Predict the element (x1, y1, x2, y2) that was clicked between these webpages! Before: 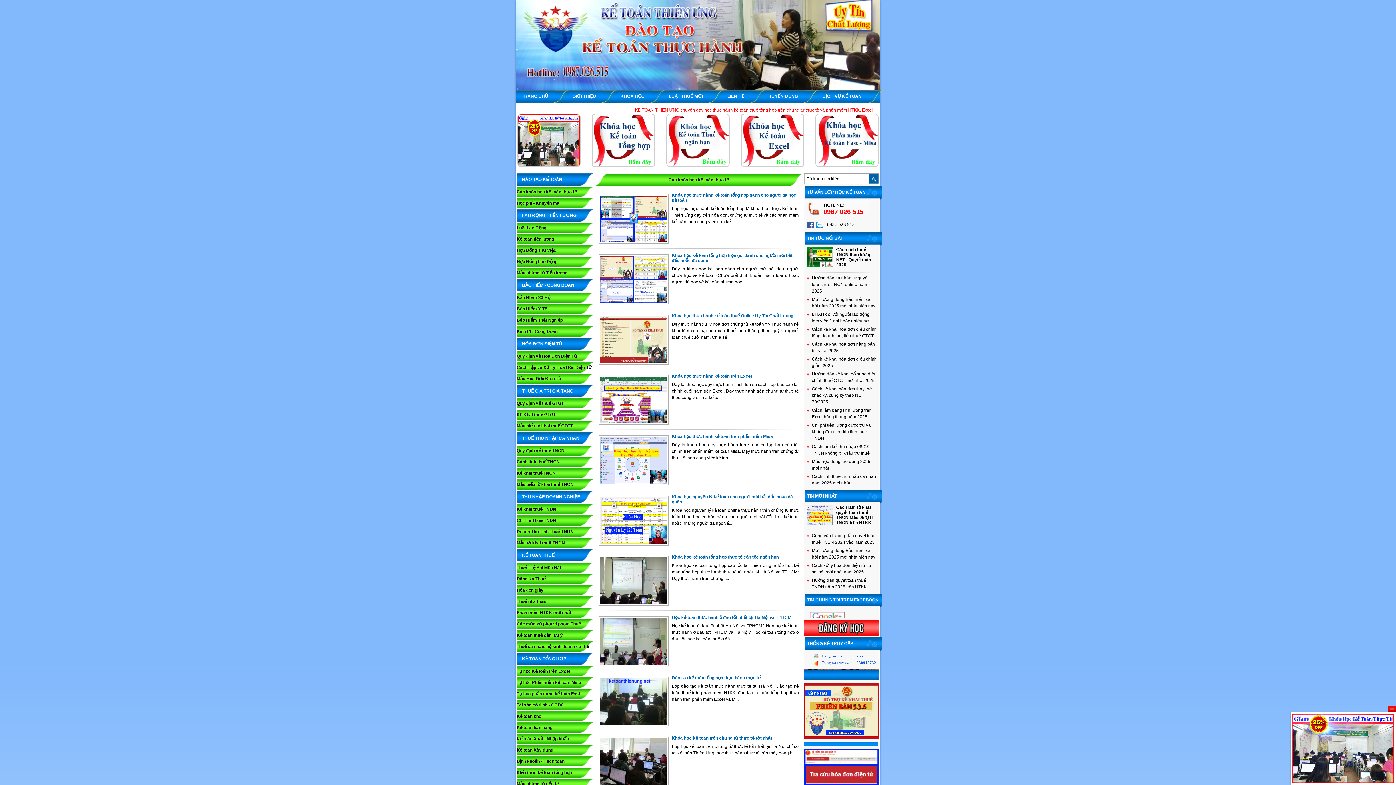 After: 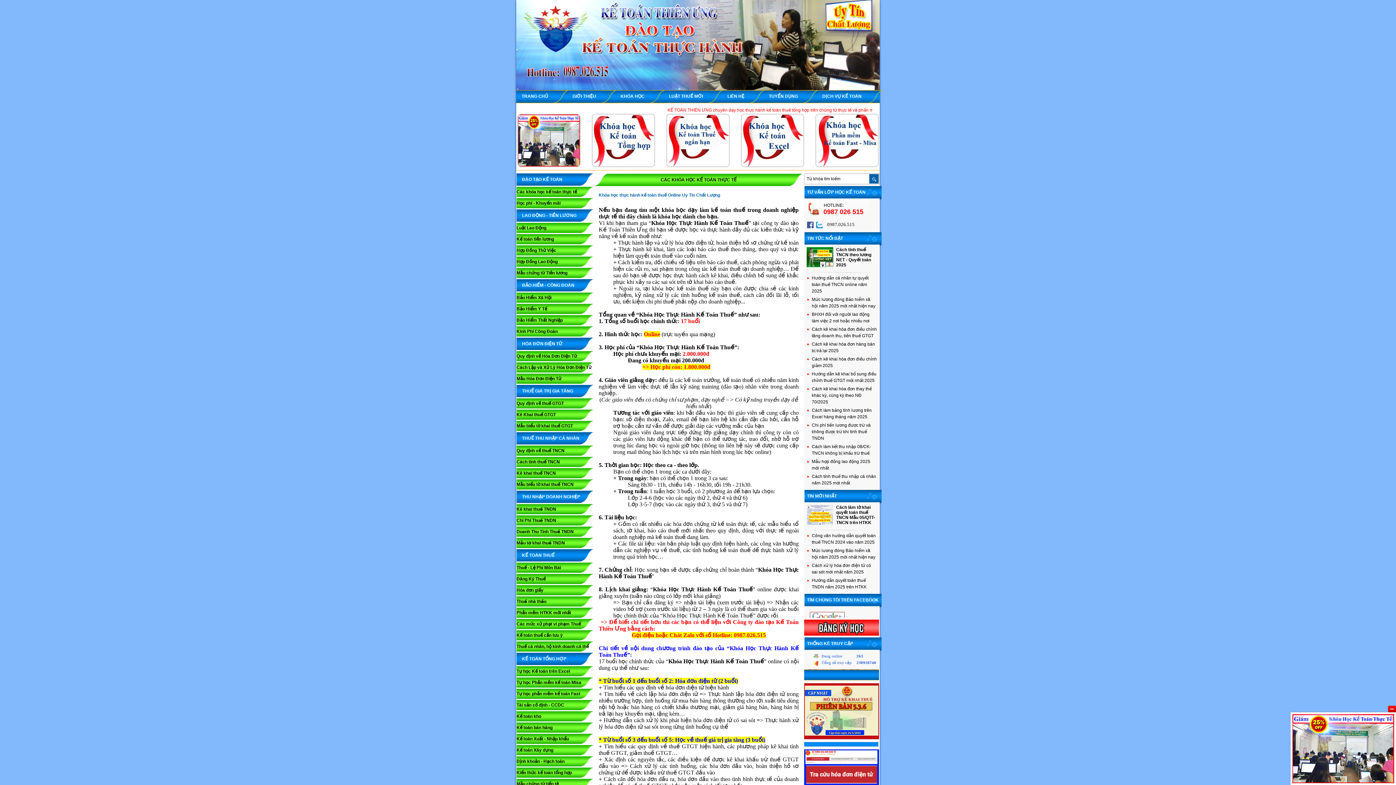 Action: bbox: (599, 360, 668, 365)